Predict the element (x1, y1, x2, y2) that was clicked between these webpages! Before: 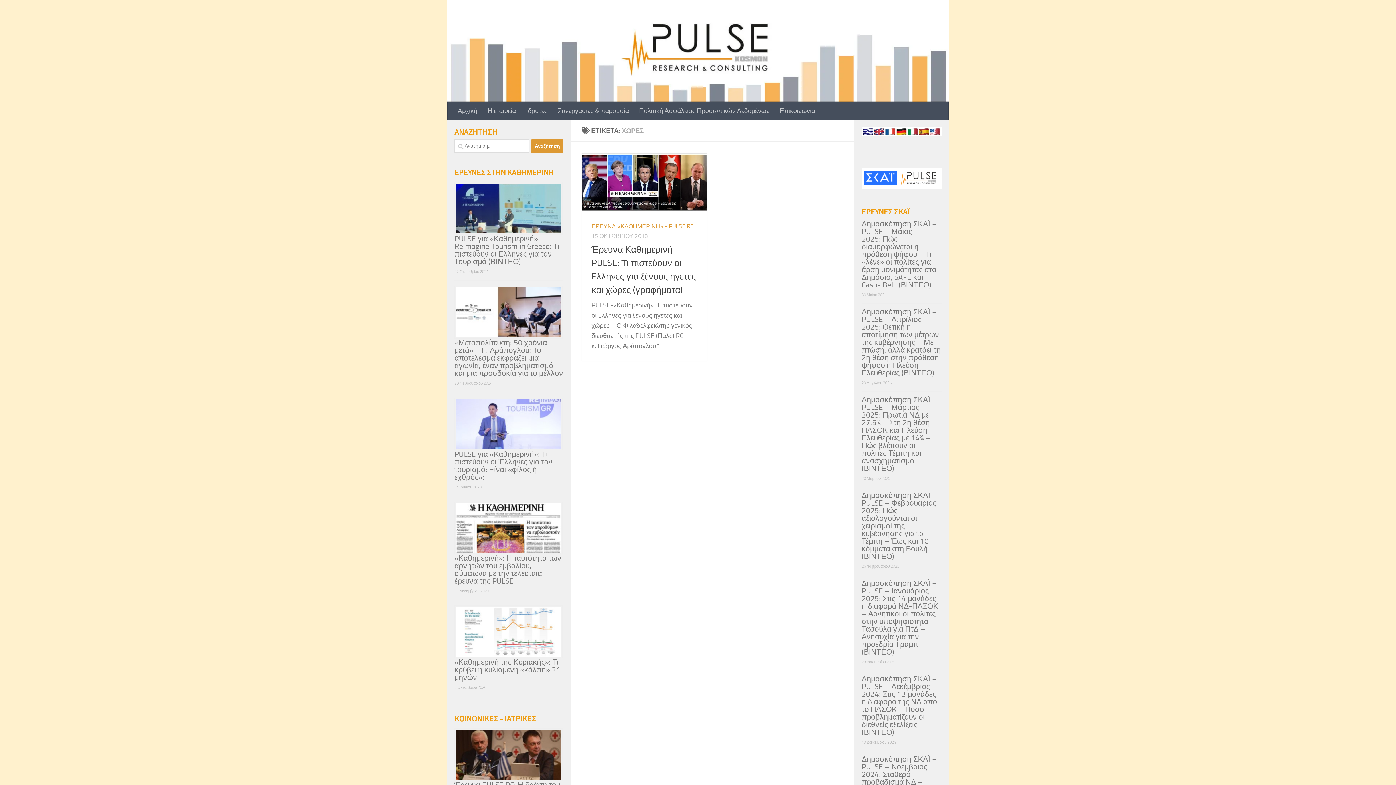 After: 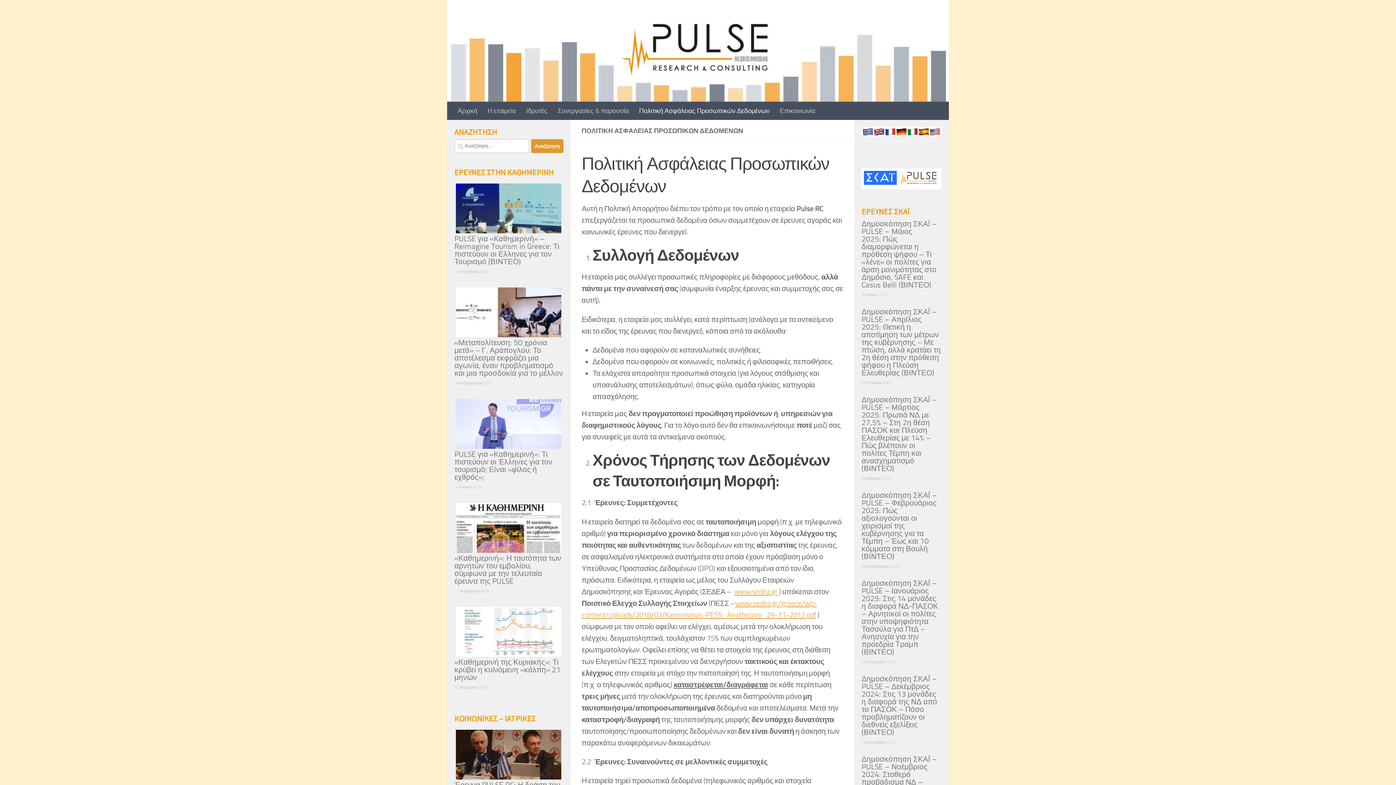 Action: bbox: (634, 101, 774, 120) label: Πολιτική Ασφάλειας Προσωπικών Δεδομένων